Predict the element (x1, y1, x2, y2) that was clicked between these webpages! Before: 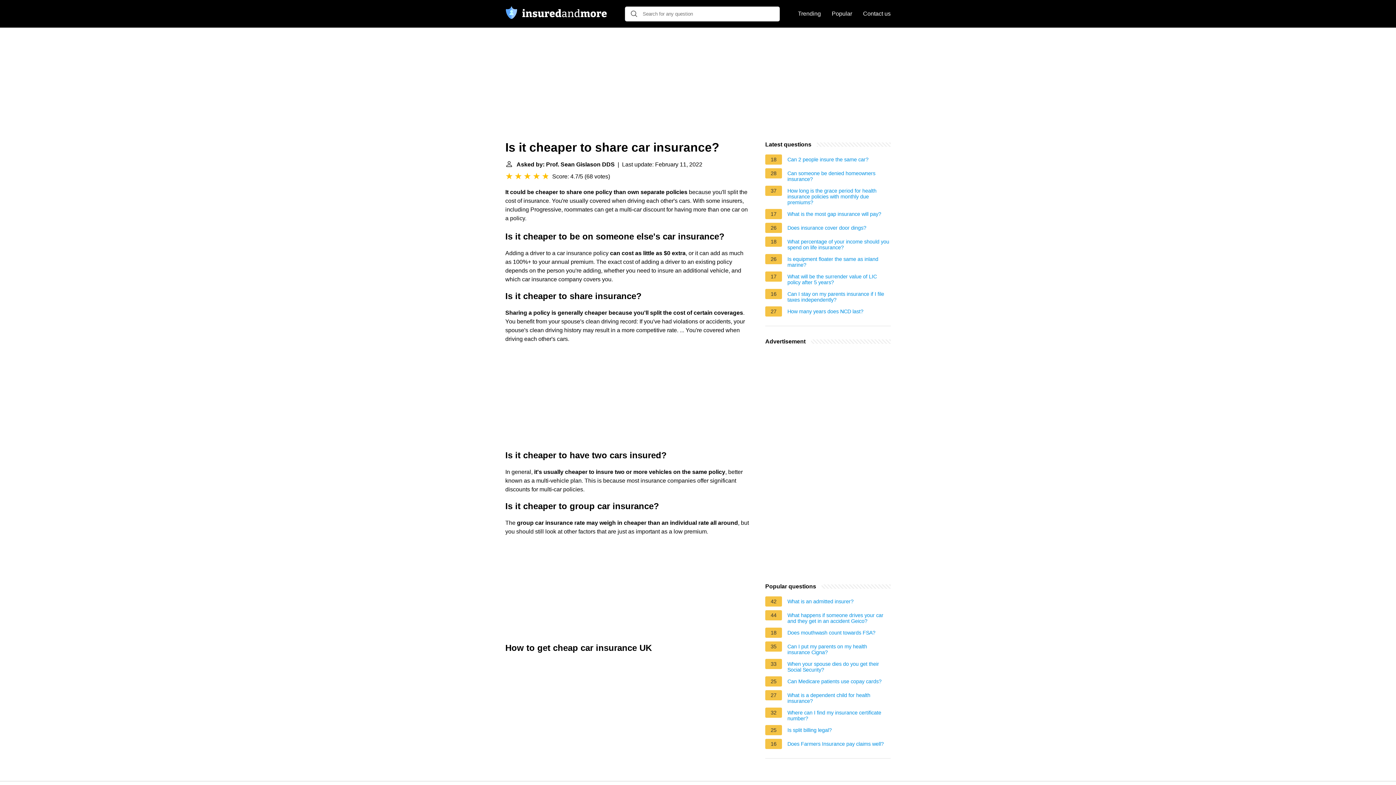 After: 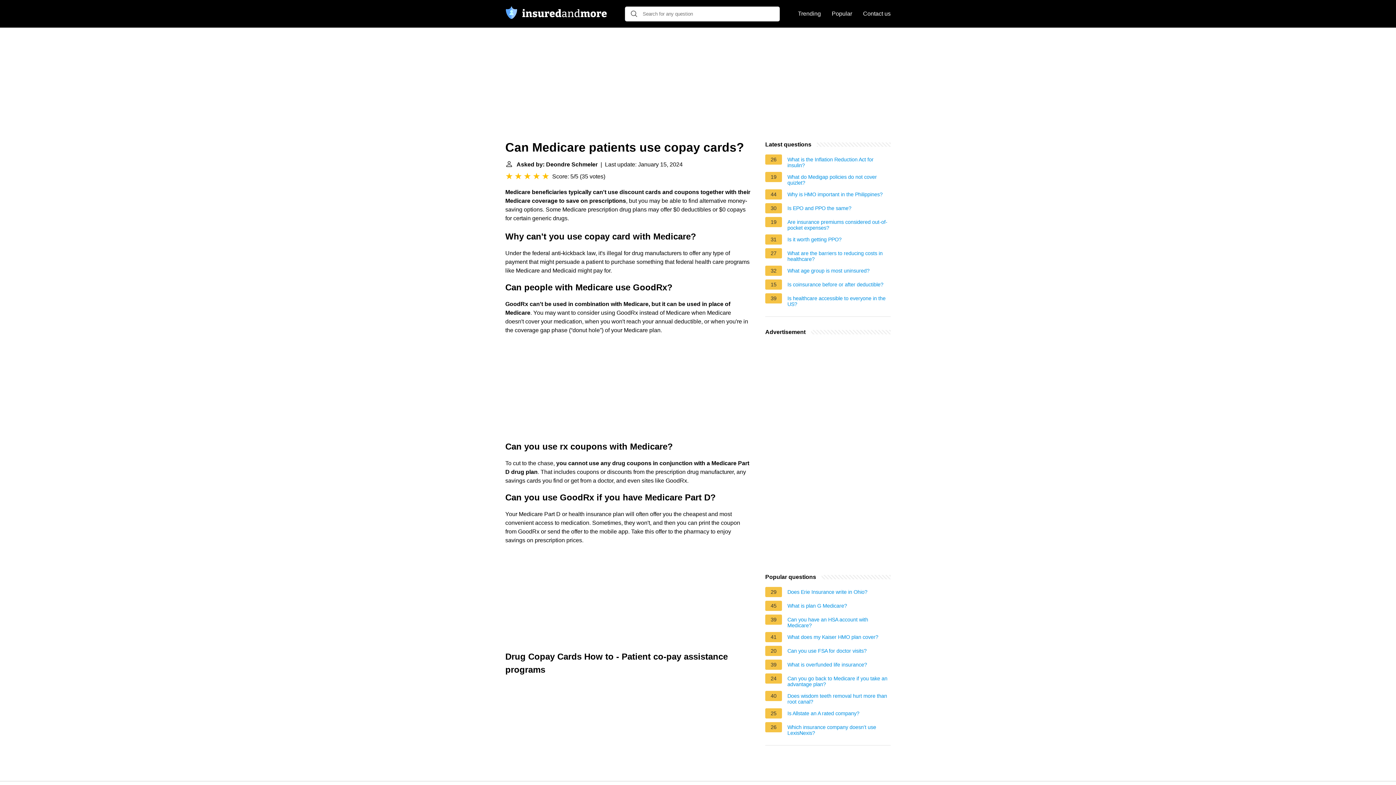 Action: label: Can Medicare patients use copay cards? bbox: (787, 678, 881, 686)